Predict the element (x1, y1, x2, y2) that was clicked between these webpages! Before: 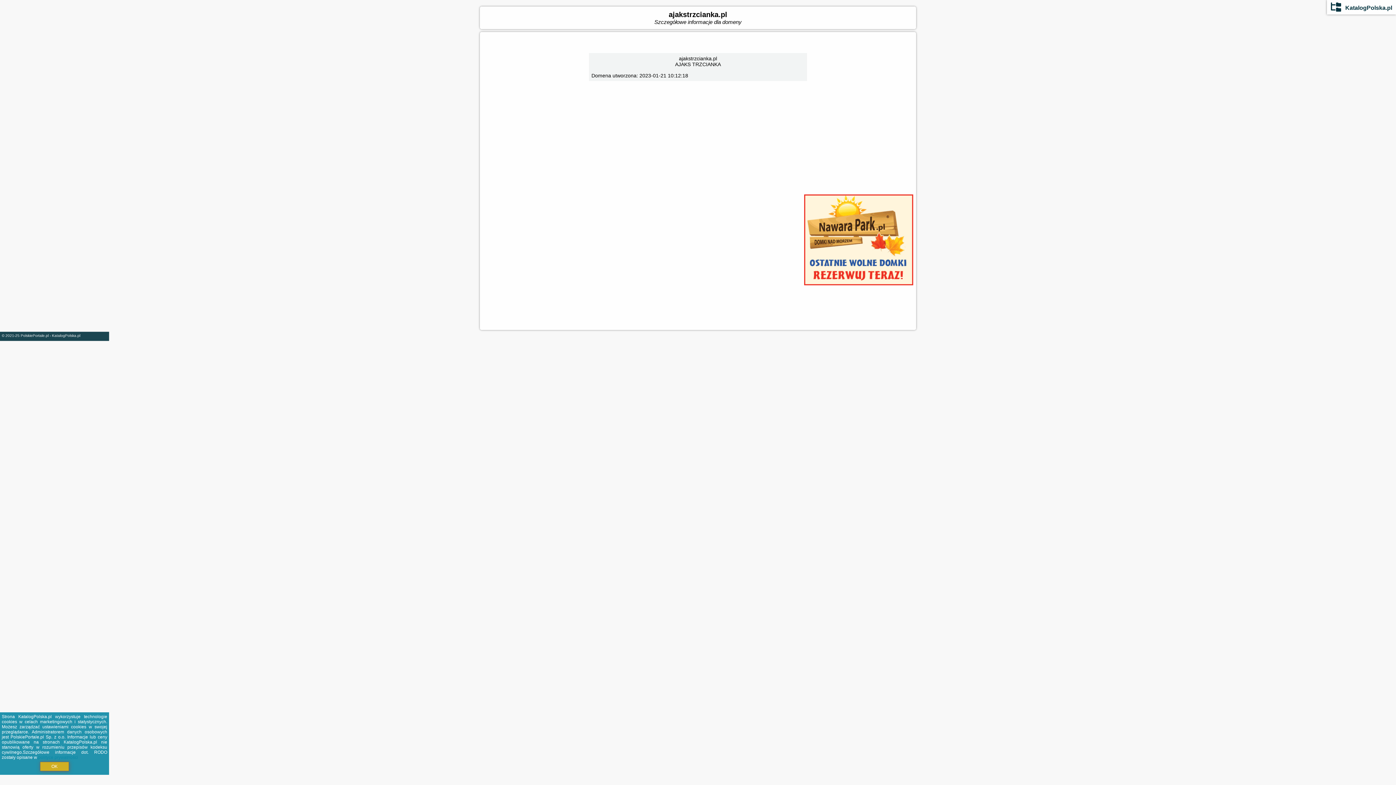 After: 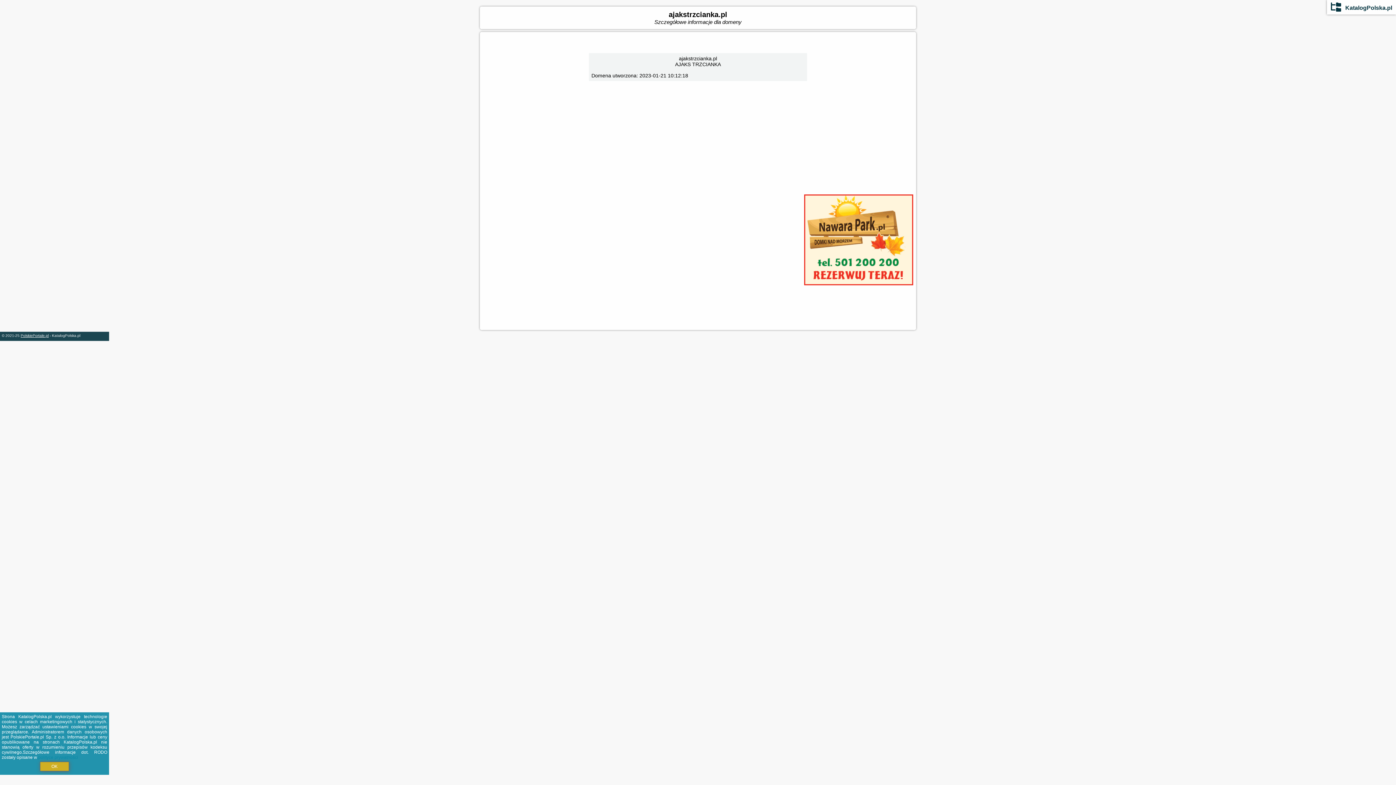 Action: bbox: (20, 333, 48, 337) label: PolskiePortale.pl